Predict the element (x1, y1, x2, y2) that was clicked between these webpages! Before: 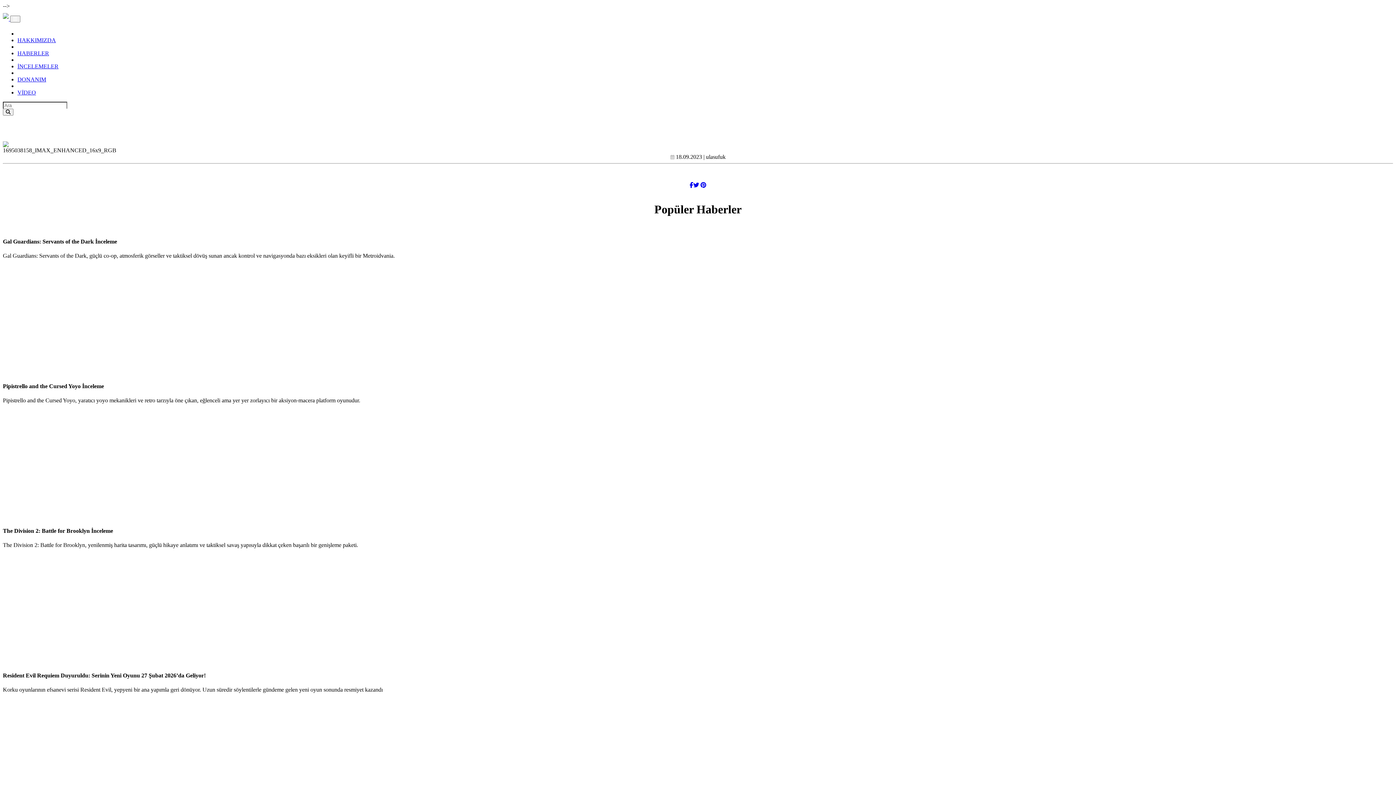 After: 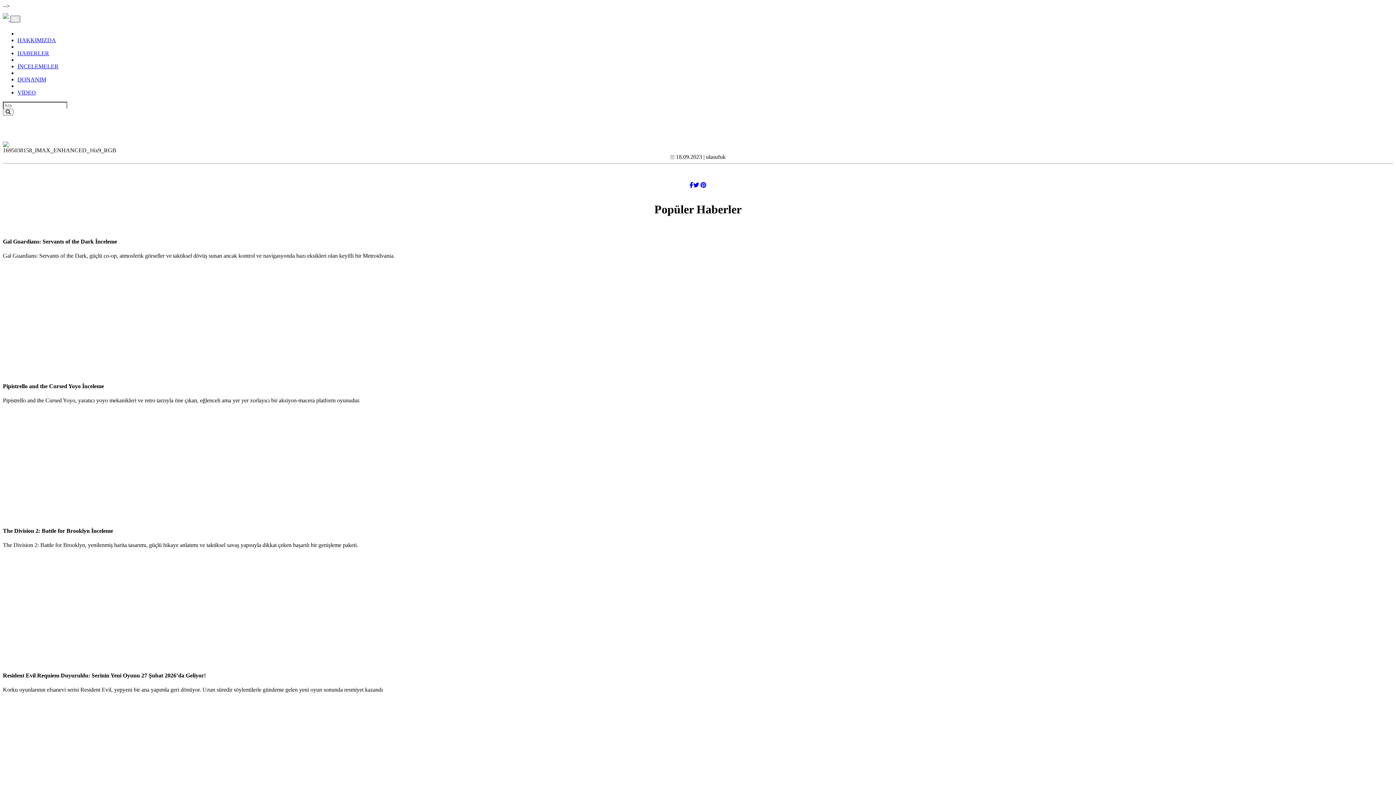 Action: bbox: (10, 15, 20, 22) label: Toggle navigation